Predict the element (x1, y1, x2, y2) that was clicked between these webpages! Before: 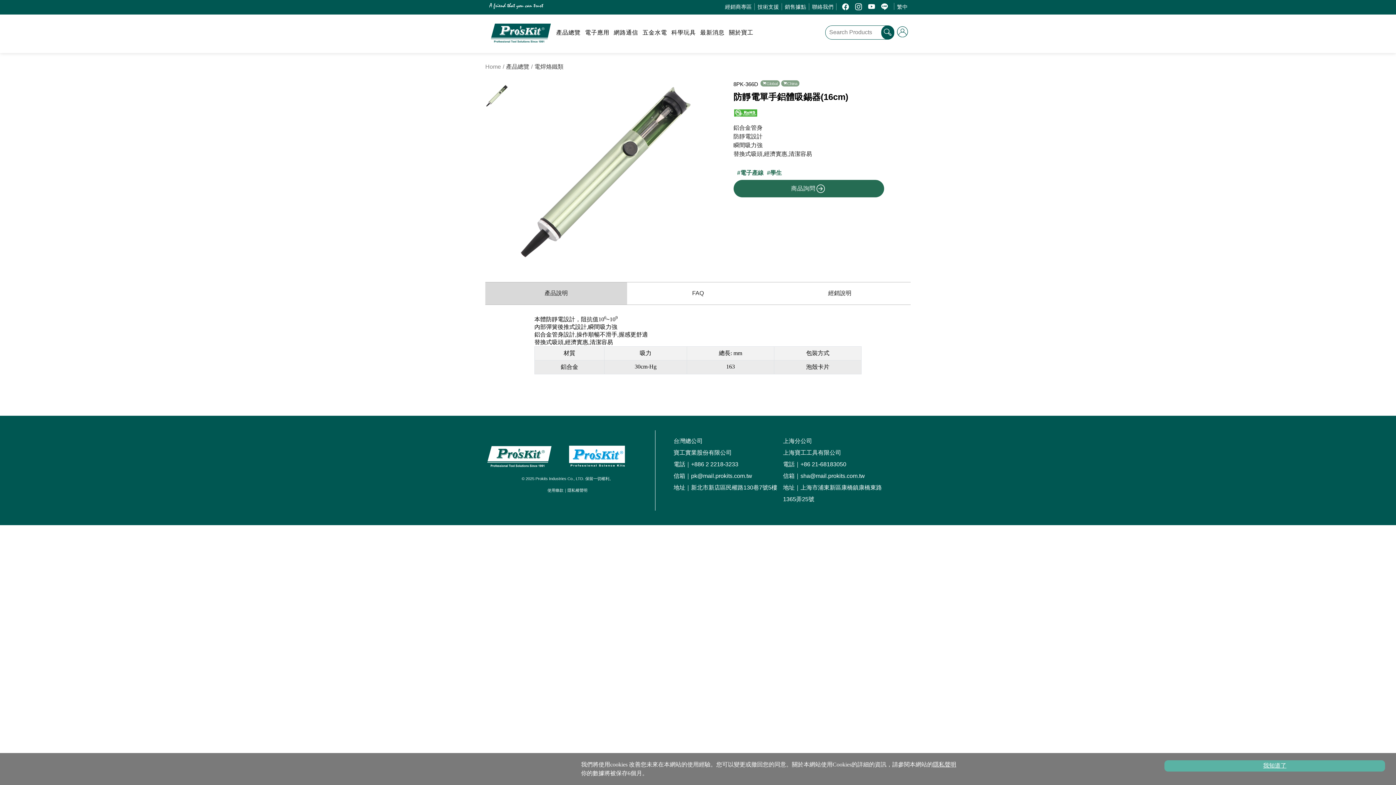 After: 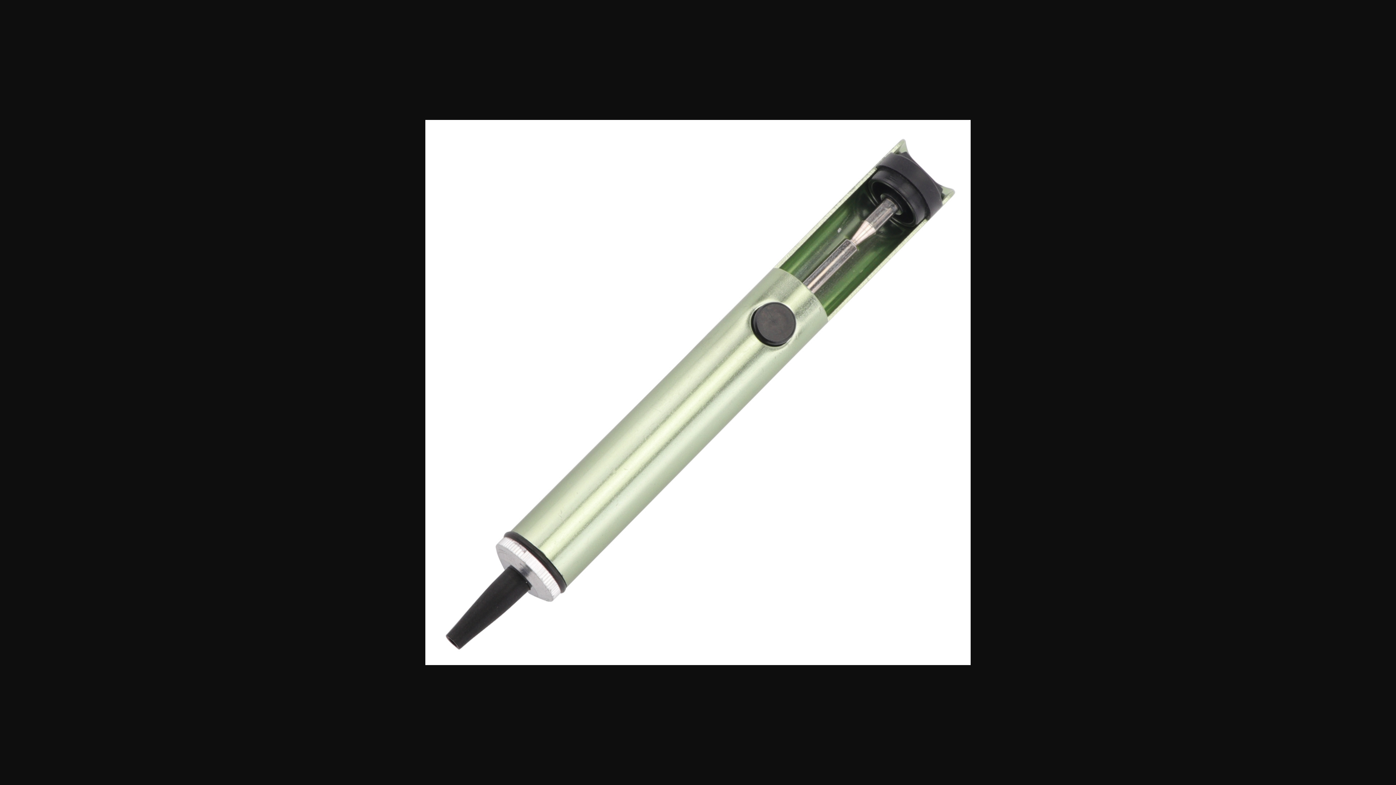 Action: bbox: (514, 80, 695, 262)